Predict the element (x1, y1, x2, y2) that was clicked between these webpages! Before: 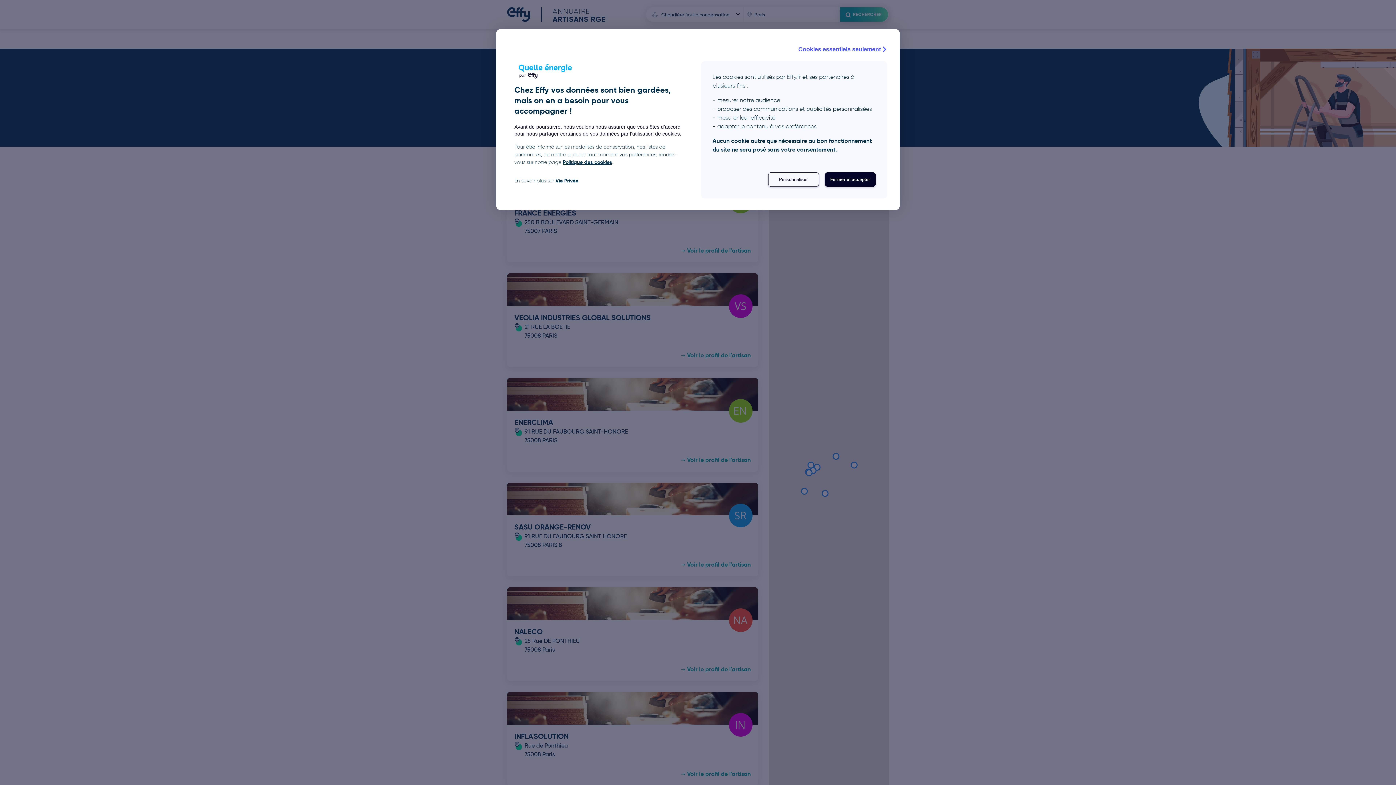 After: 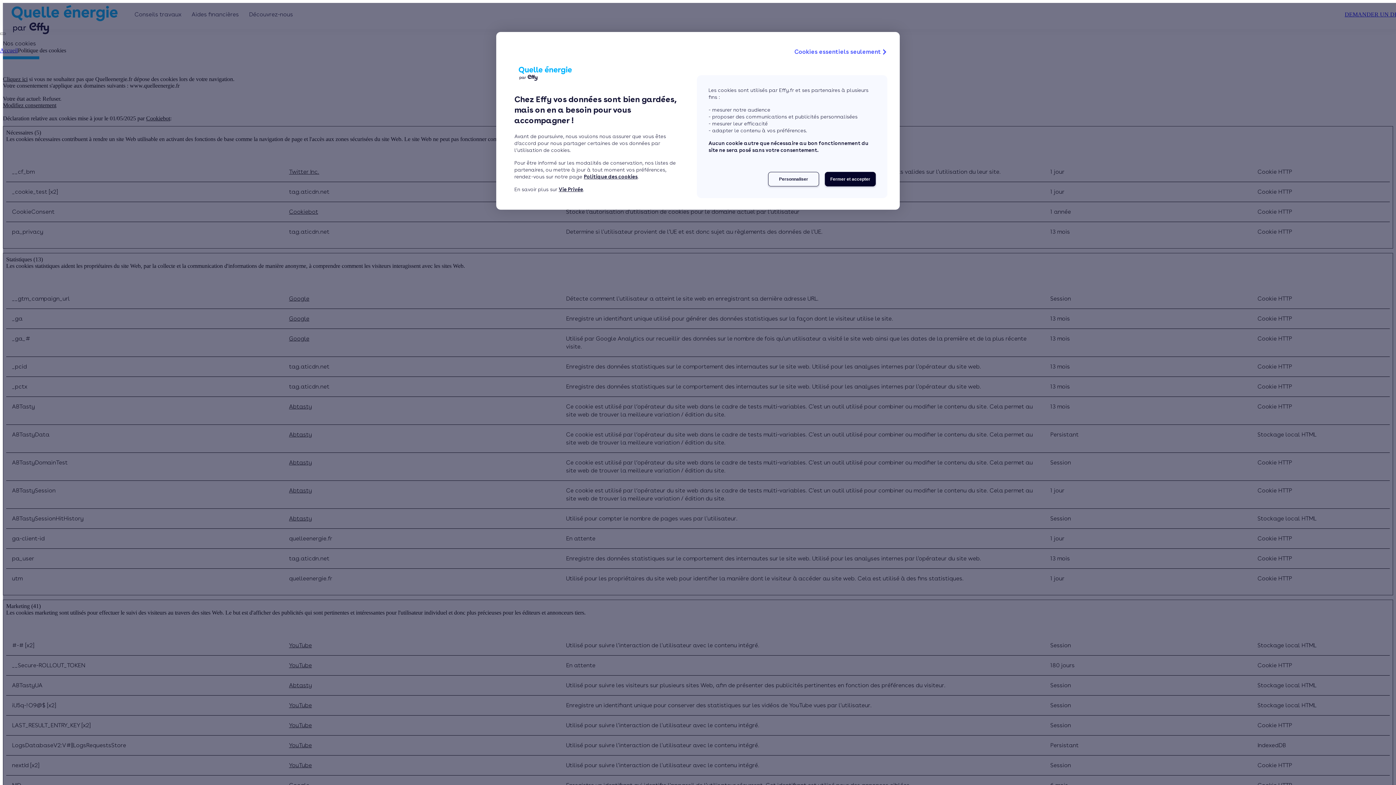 Action: bbox: (562, 158, 612, 165) label: Politique des cookies